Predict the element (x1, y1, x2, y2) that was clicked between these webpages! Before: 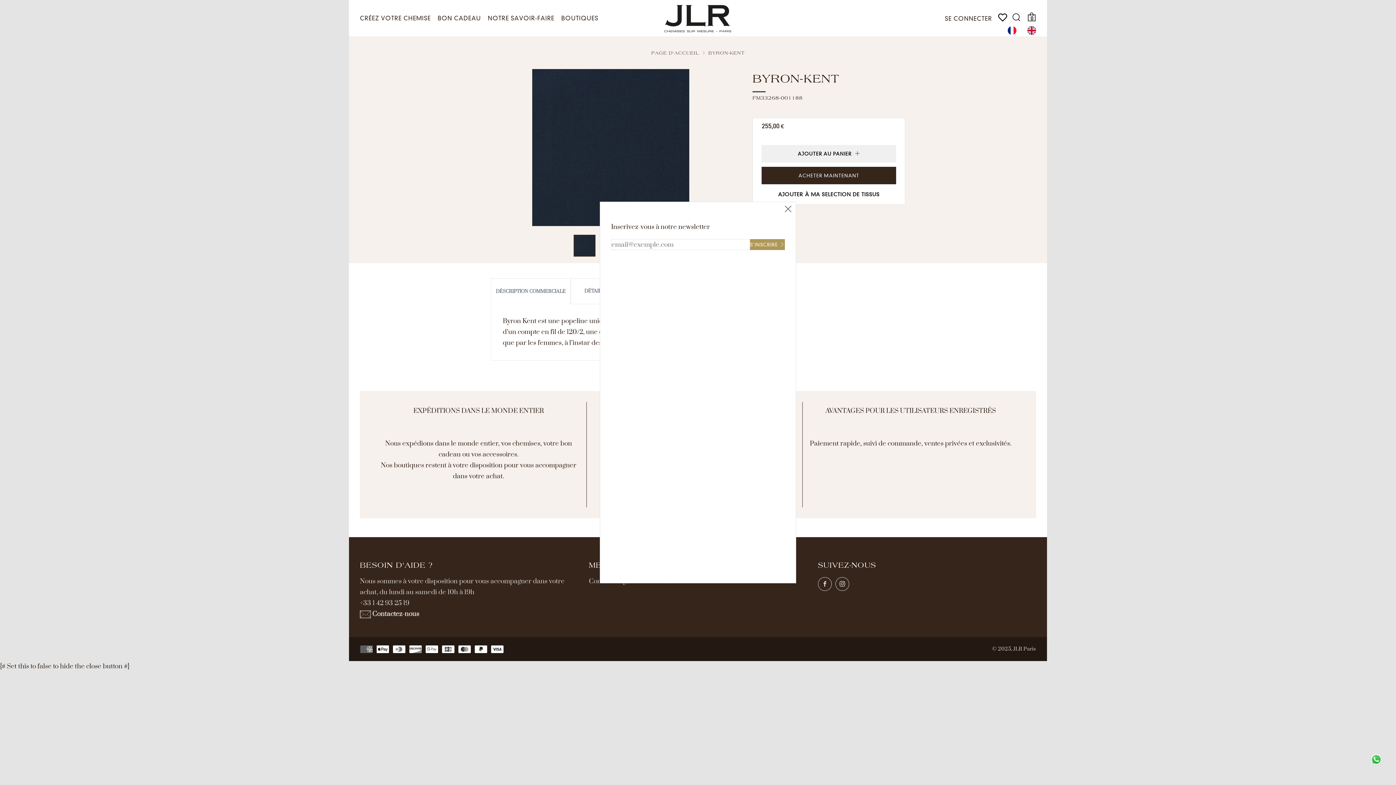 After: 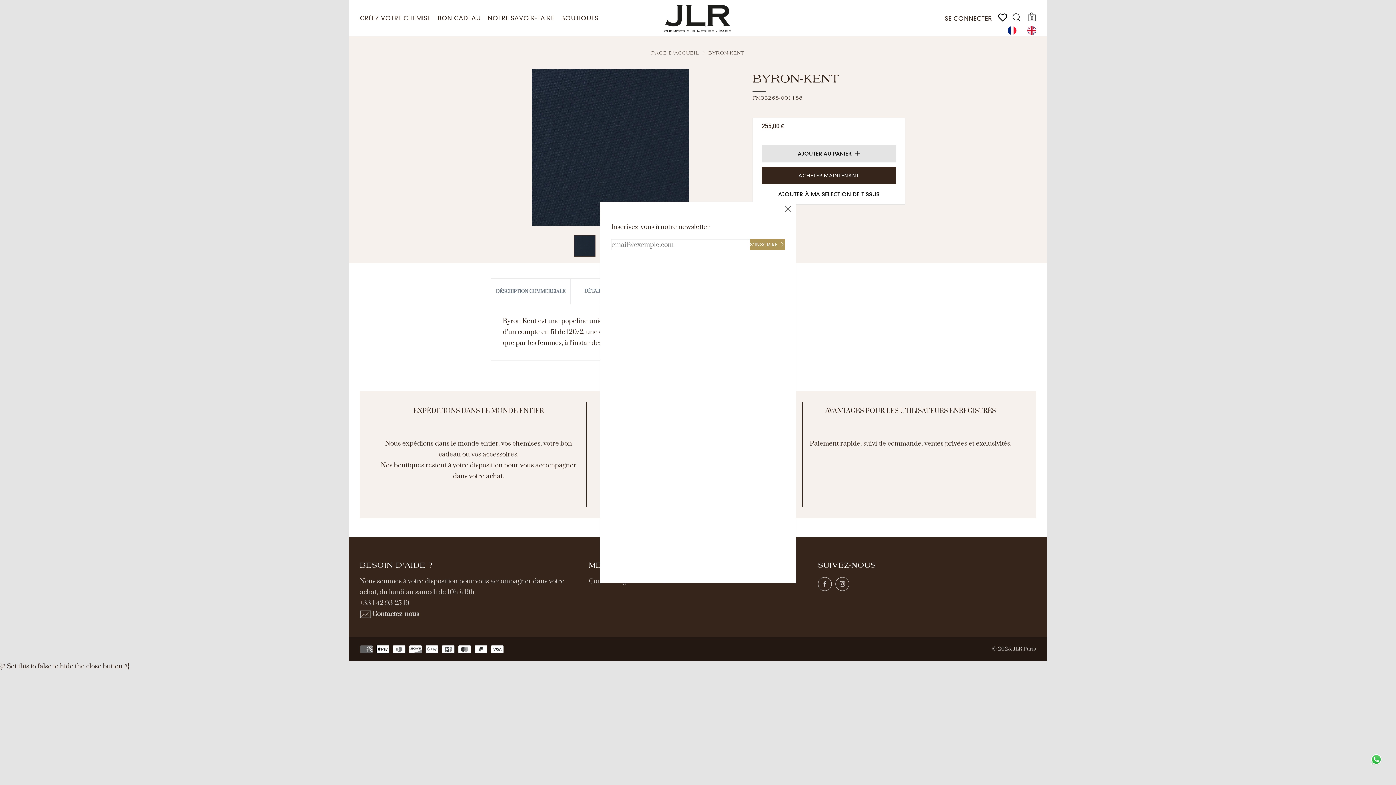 Action: bbox: (761, 145, 896, 162) label: AJOUTER AU PANIER 